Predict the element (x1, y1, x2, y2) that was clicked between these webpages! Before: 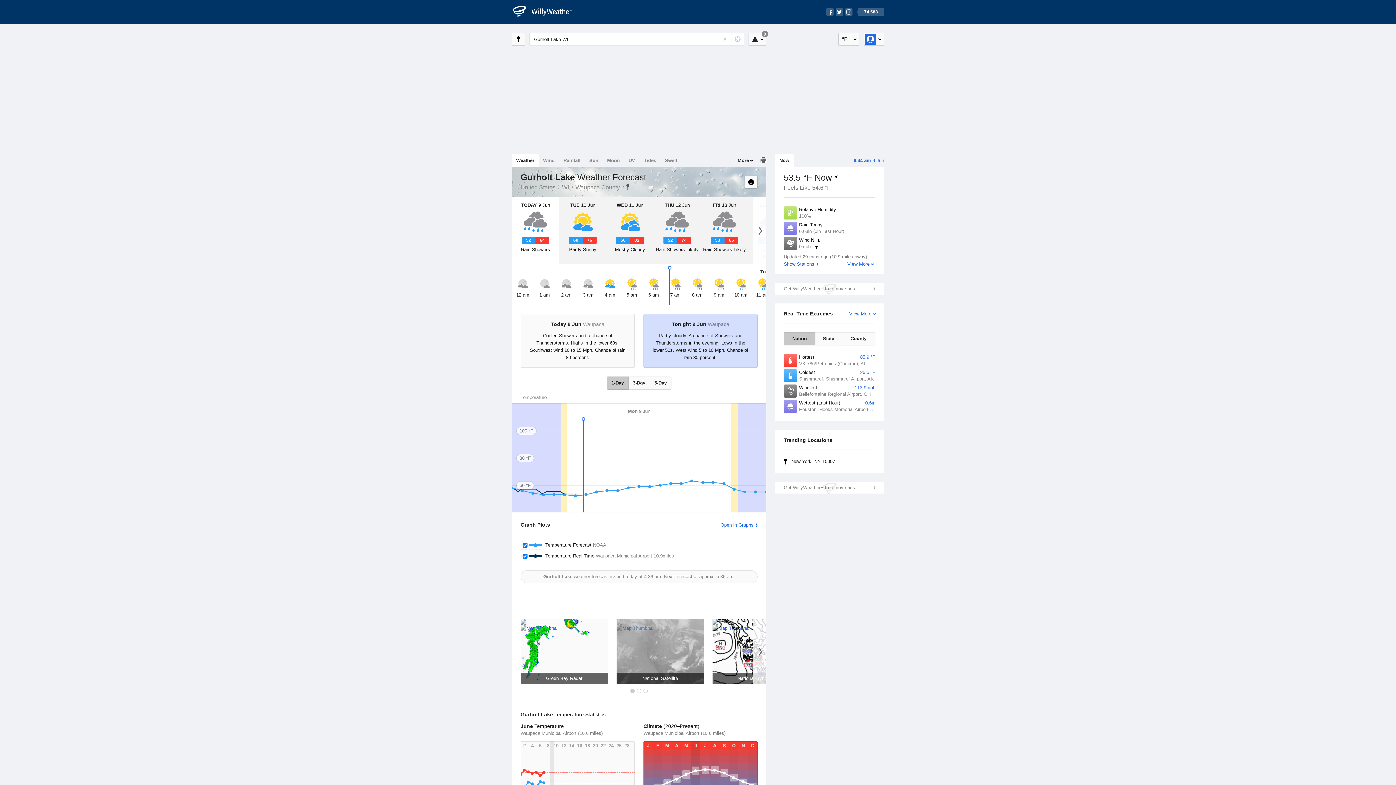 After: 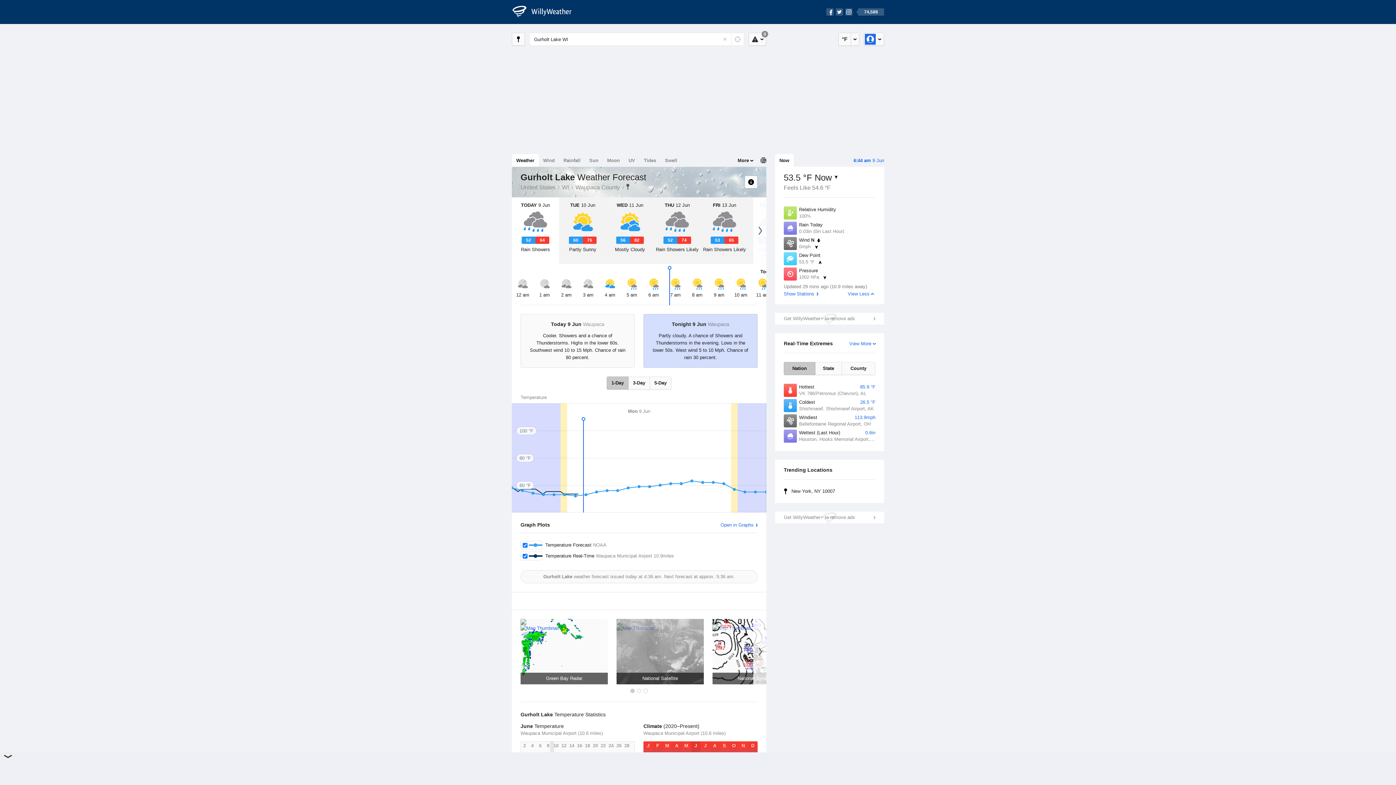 Action: label: View More bbox: (847, 260, 875, 268)